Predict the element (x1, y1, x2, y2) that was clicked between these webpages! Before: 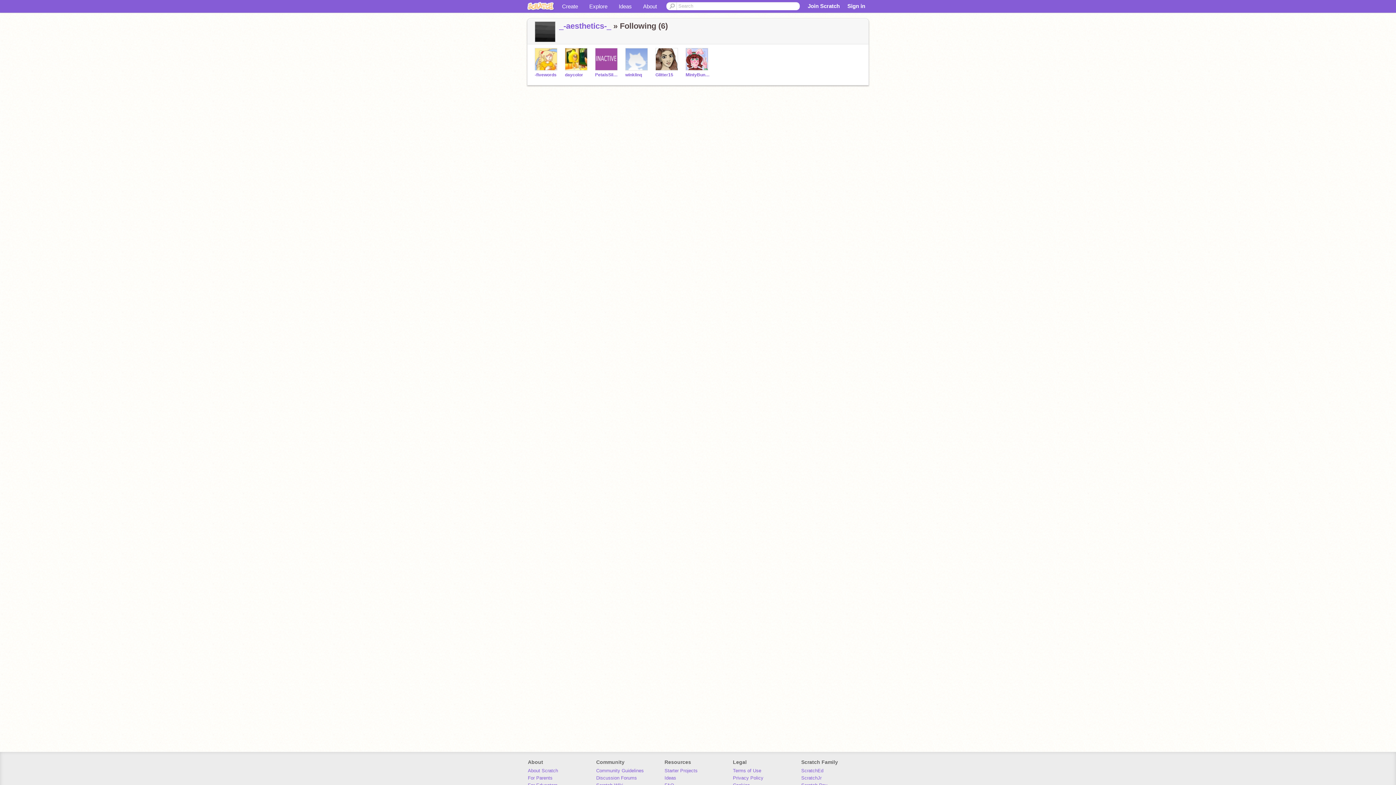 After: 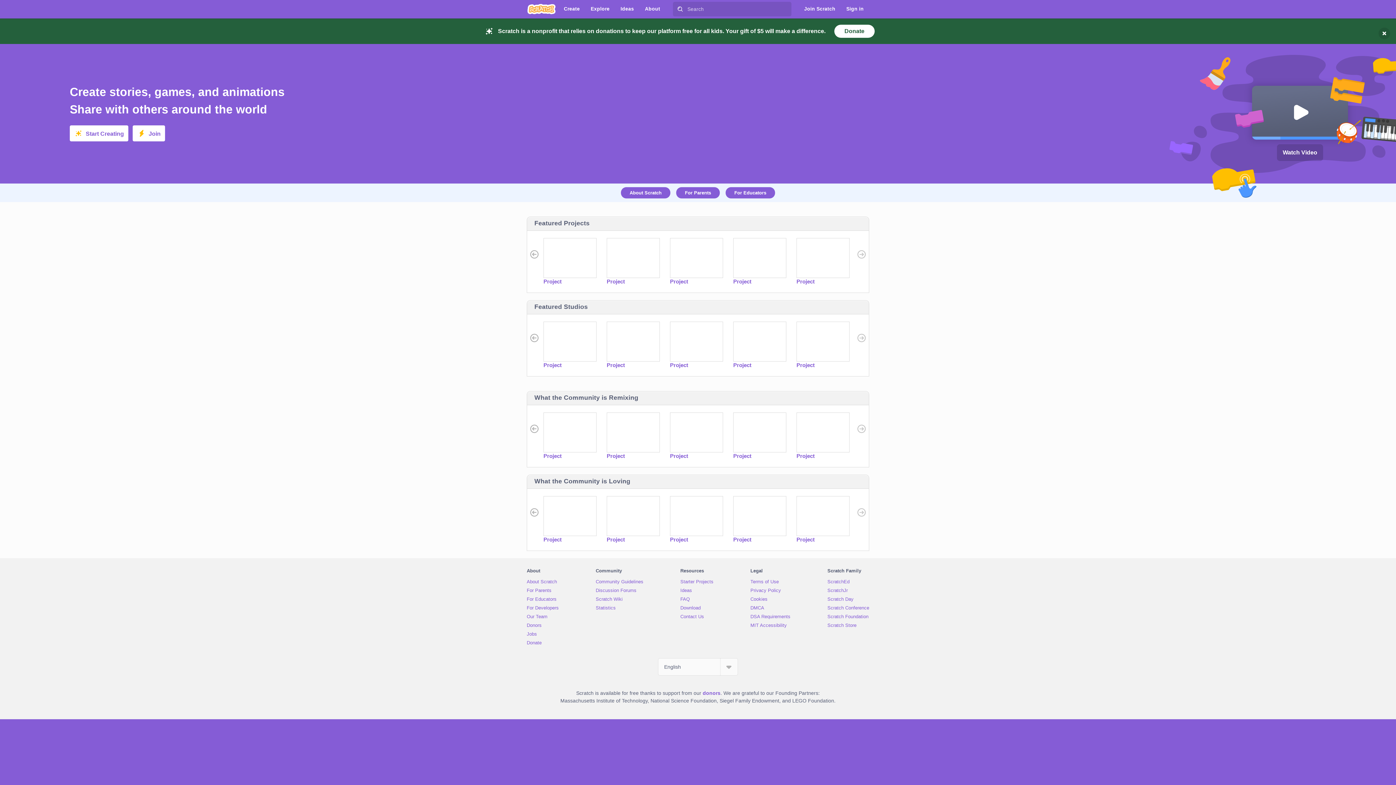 Action: bbox: (527, 0, 556, 17)